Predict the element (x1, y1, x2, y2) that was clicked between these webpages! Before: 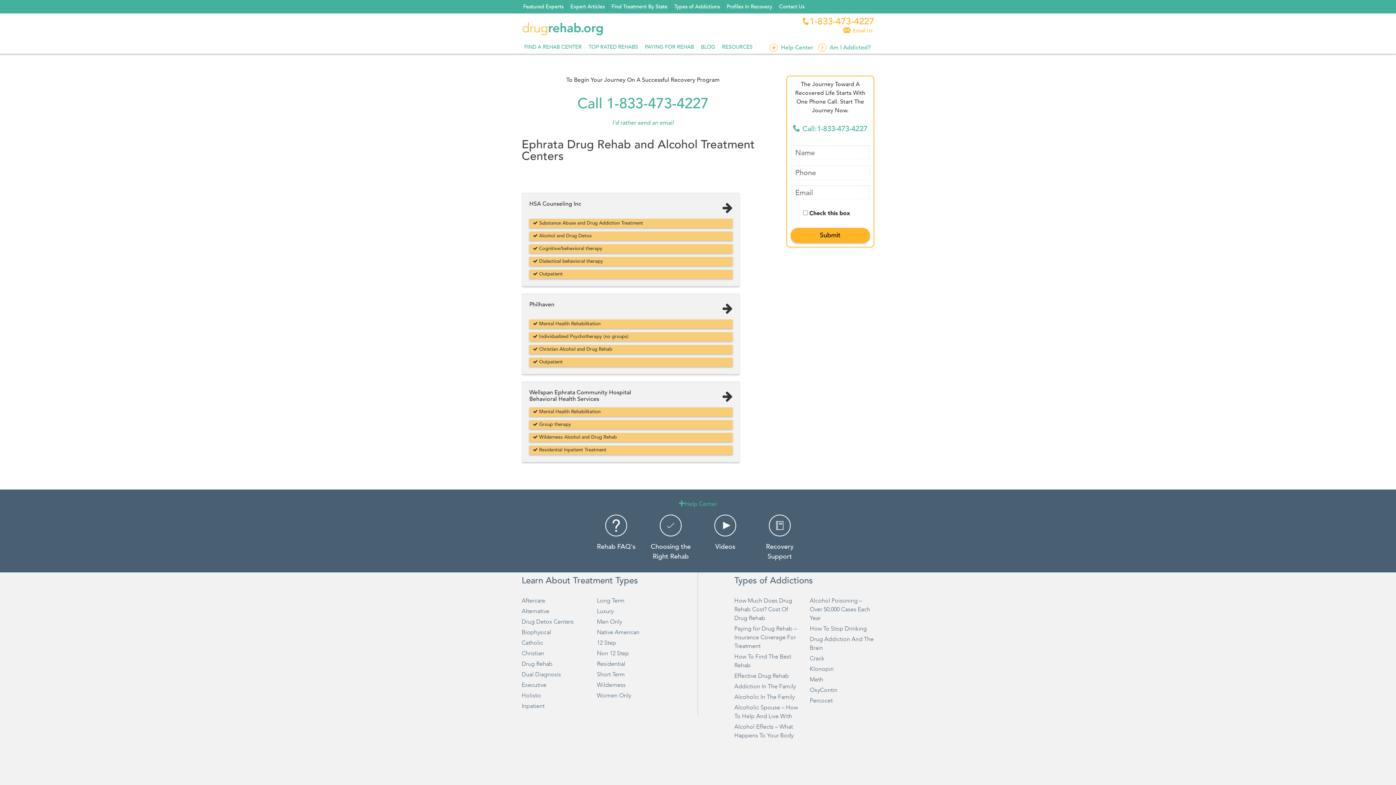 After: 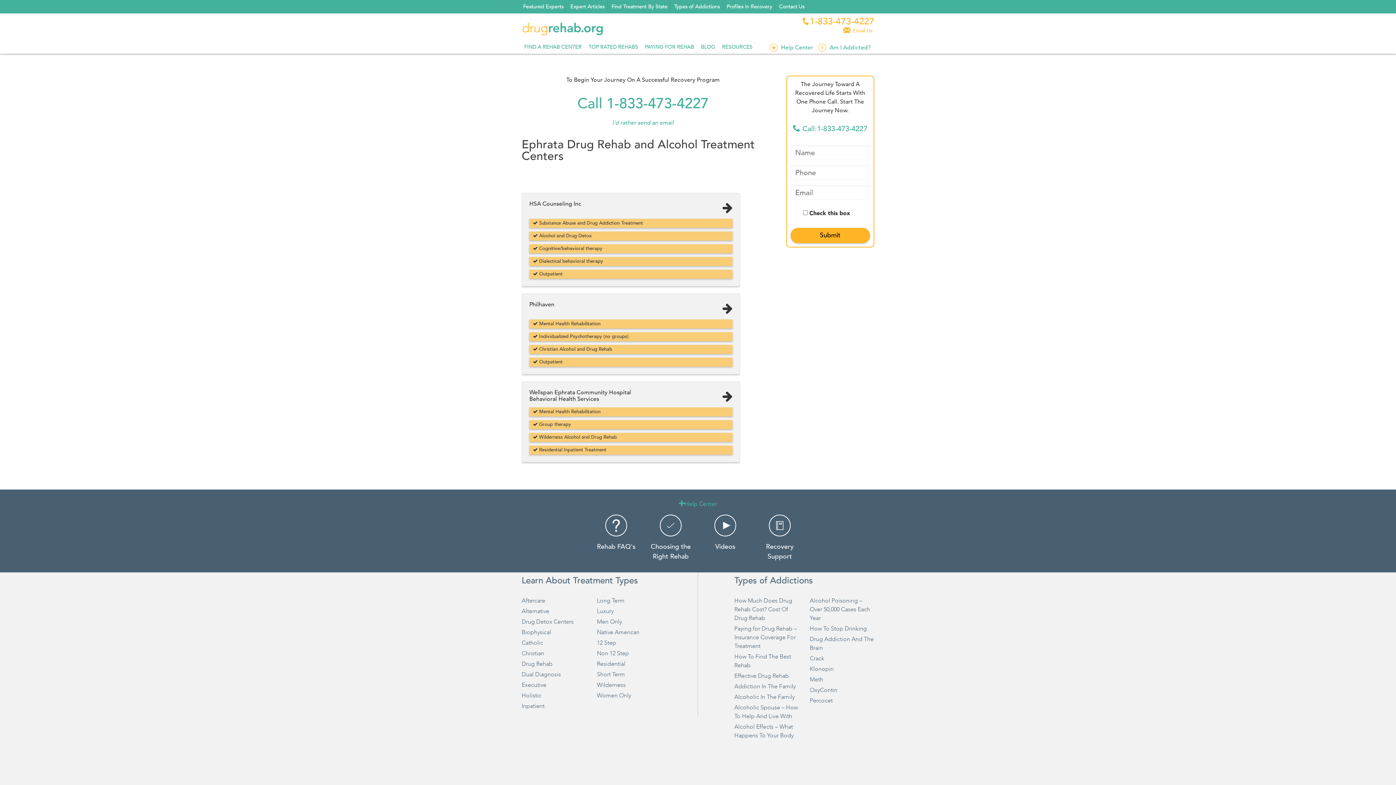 Action: bbox: (525, 385, 736, 406) label: Wellspan Ephrata Community Hospital
Behavioral Health Services
 Mental Health Rehabilitation
 Group therapy
 Wilderness Alcohol and Drug Rehab
 Residential Inpatient Treatment